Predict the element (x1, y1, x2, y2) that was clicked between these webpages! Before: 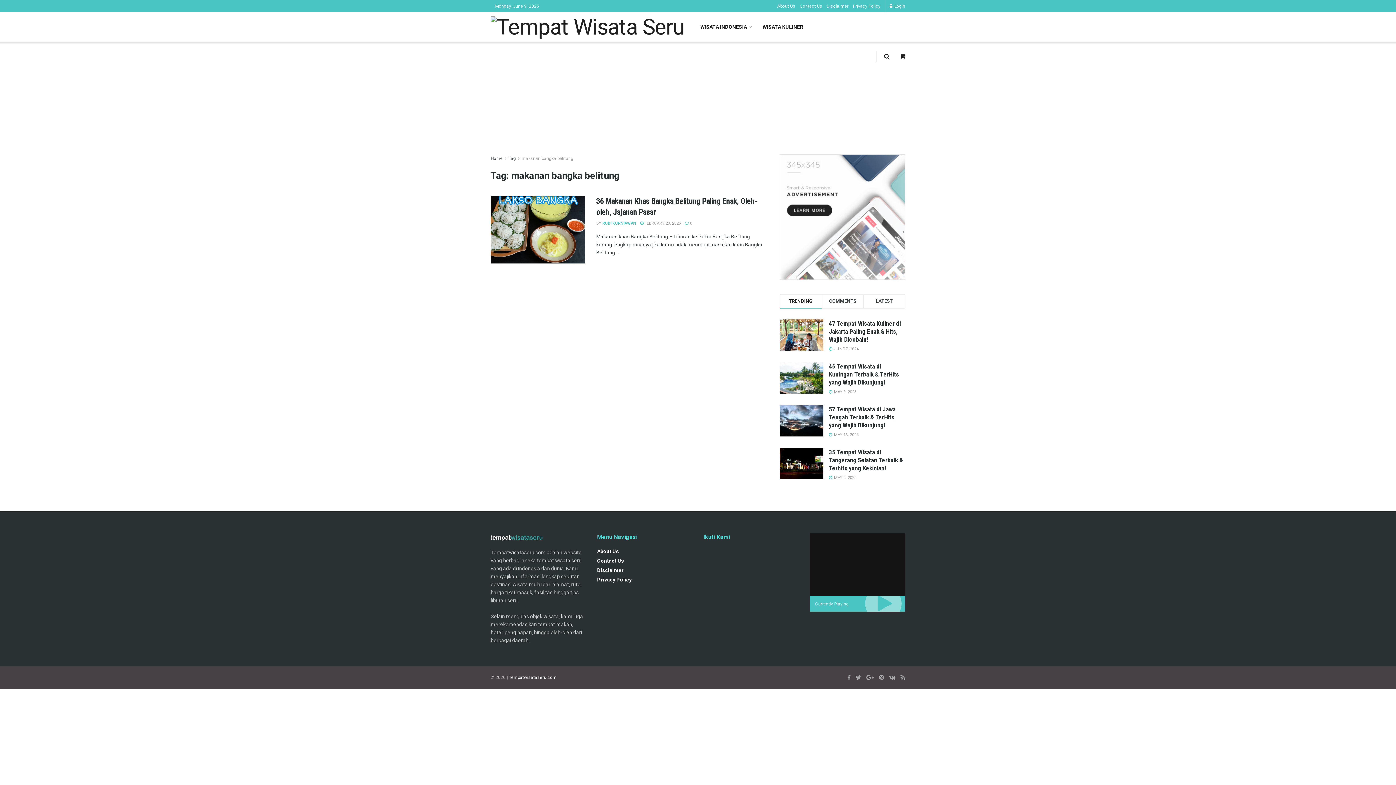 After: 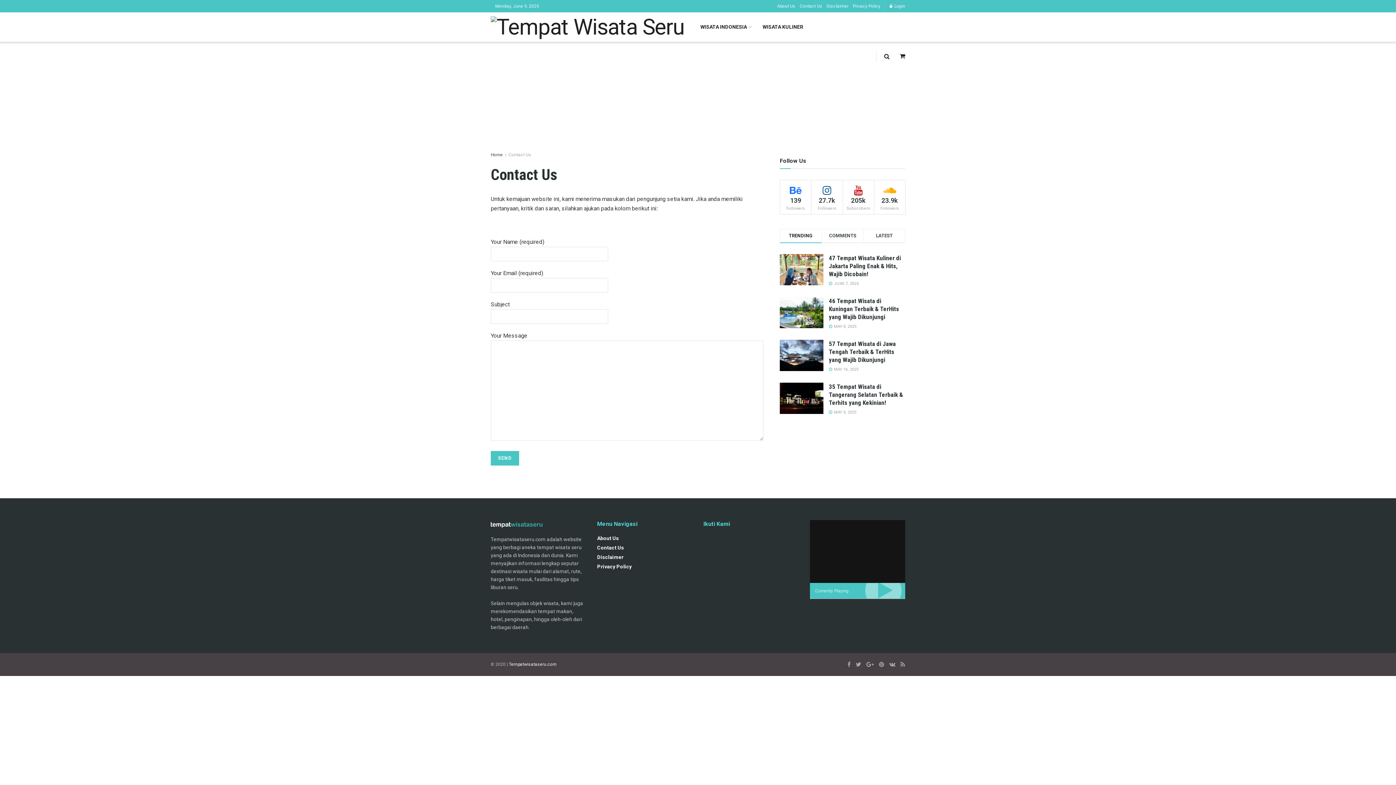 Action: bbox: (800, 0, 822, 12) label: Contact Us